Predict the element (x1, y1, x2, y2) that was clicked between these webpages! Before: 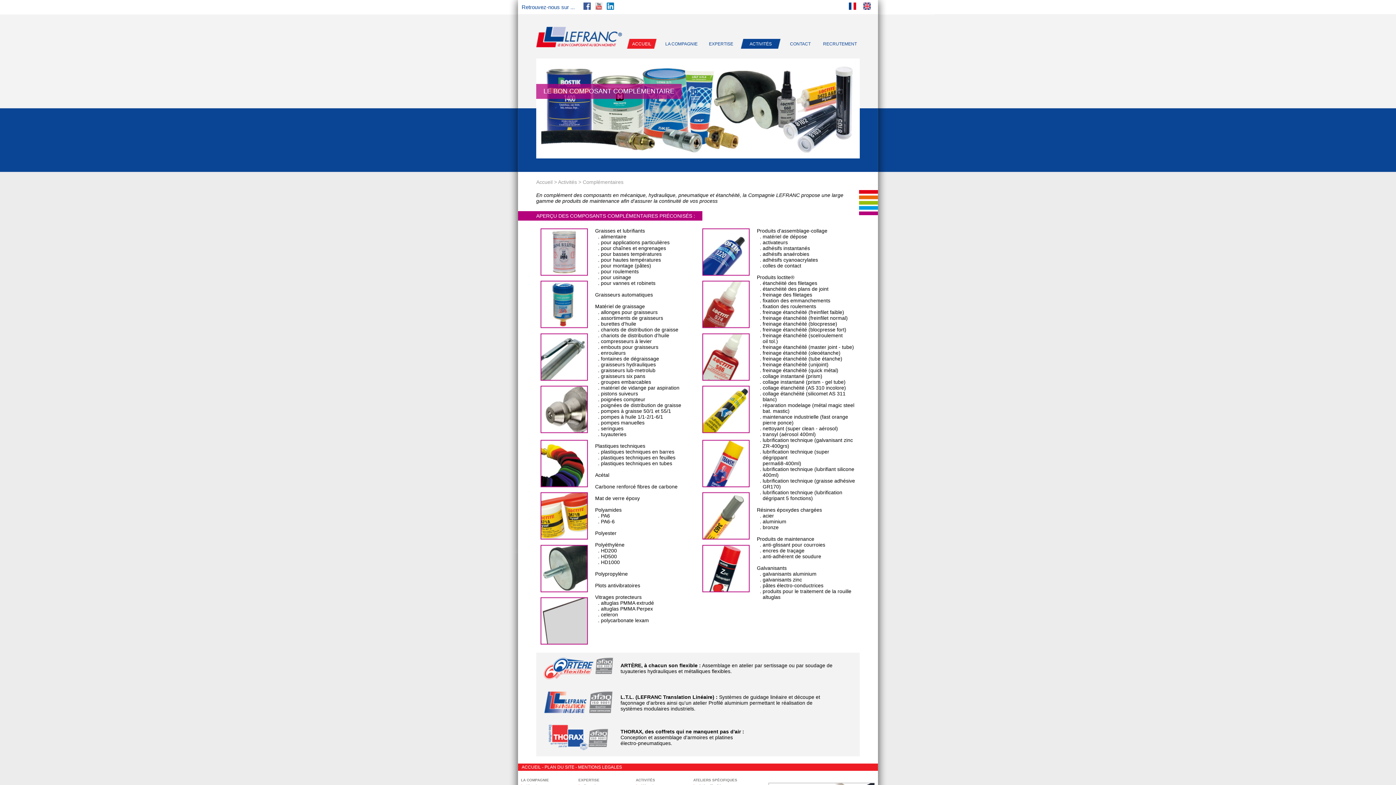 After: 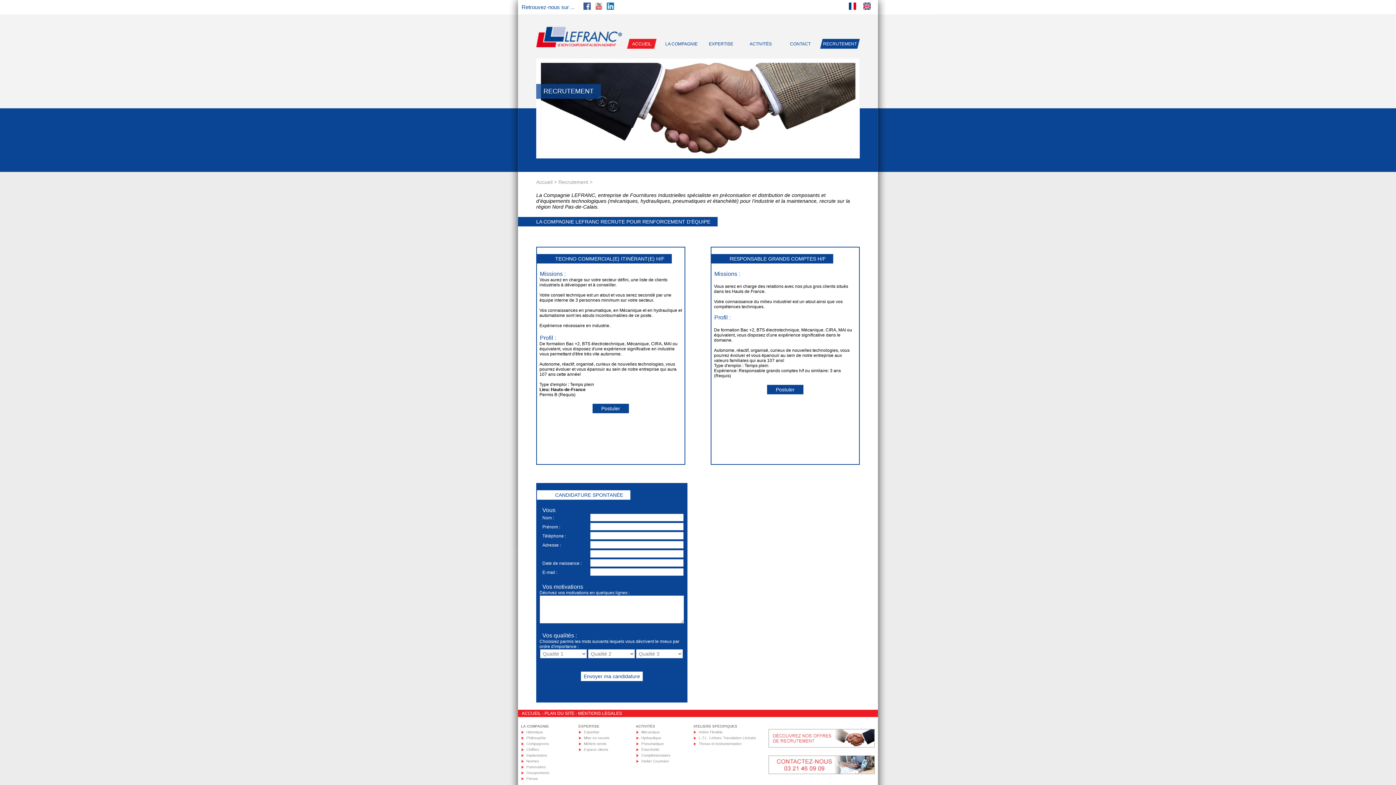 Action: label: RECRUTEMENT bbox: (820, 38, 860, 48)